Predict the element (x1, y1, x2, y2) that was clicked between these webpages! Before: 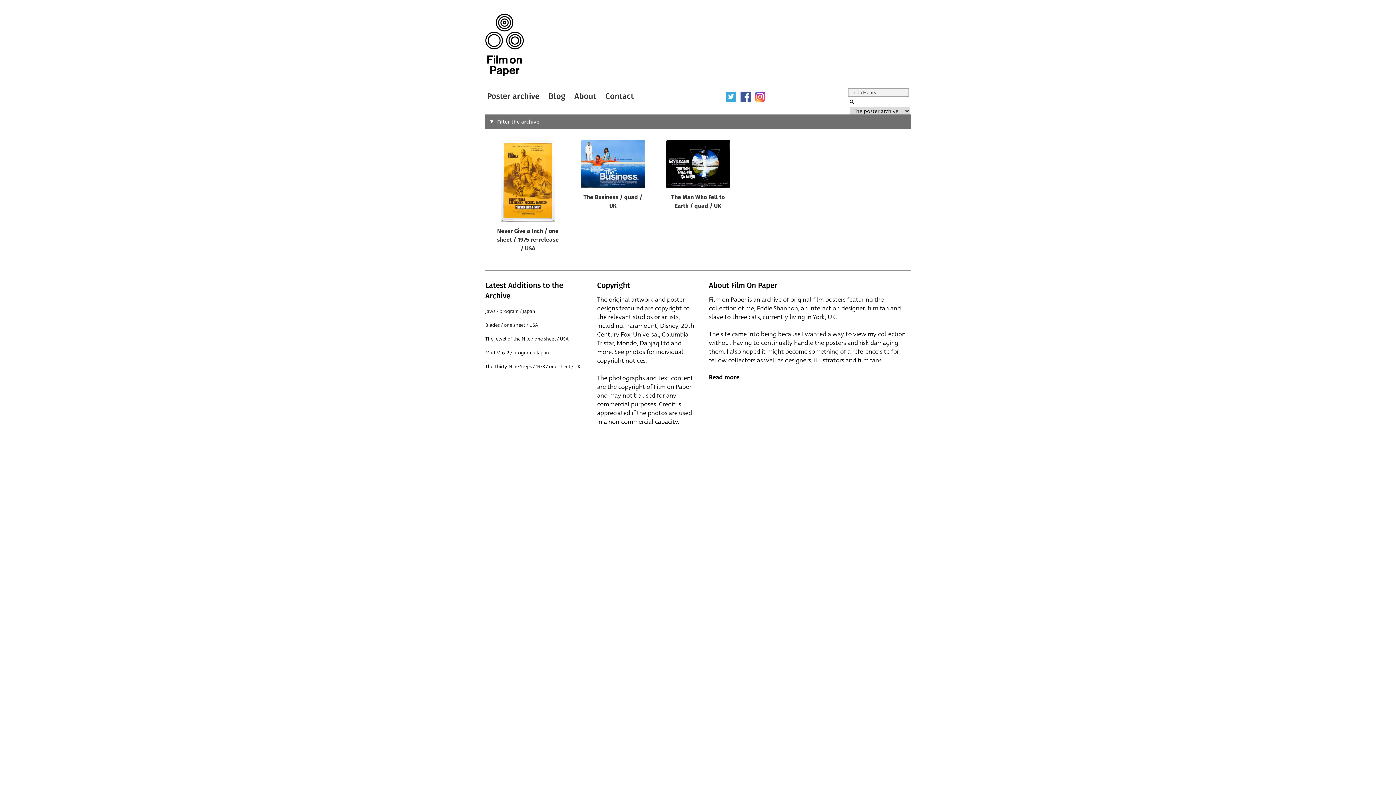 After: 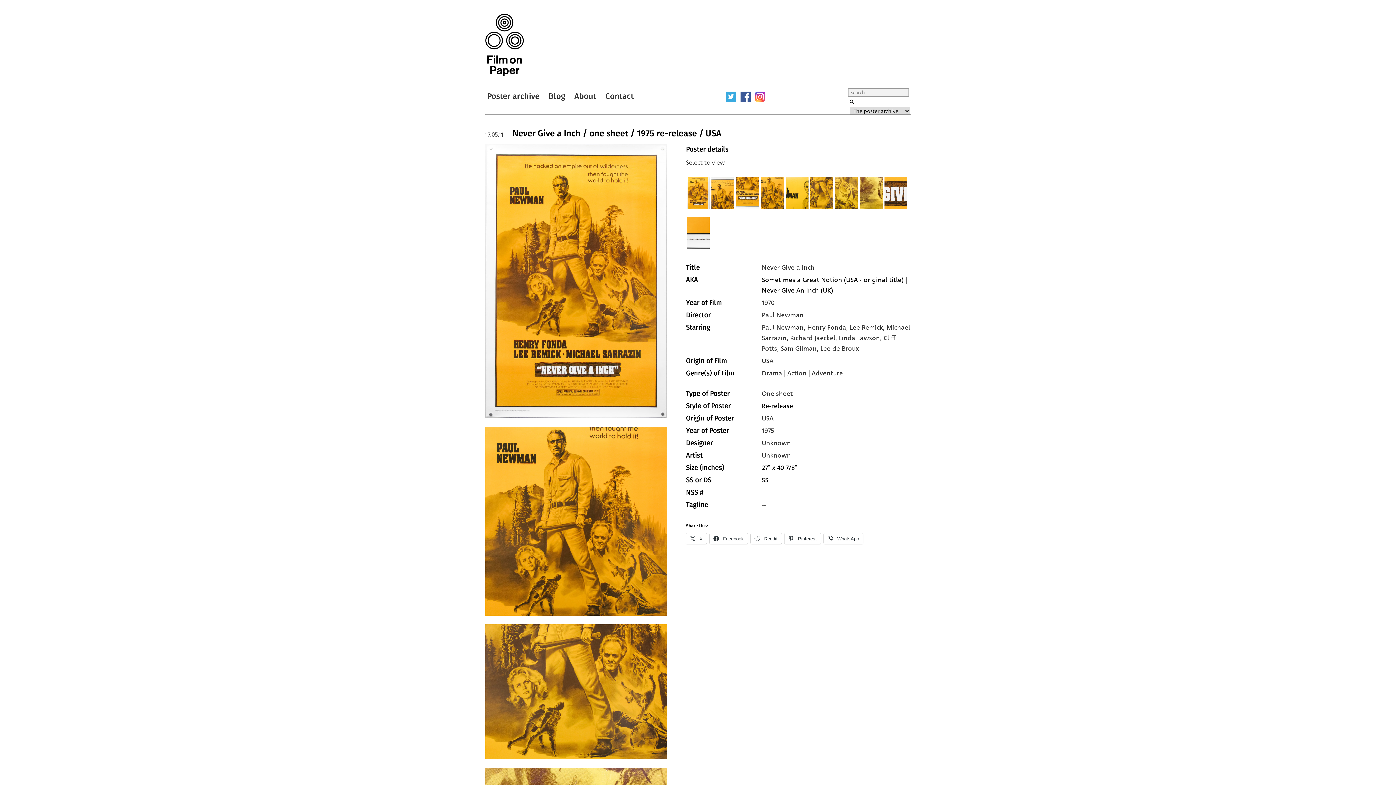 Action: label: Never Give a Inch / one sheet / 1975 re-release / USA bbox: (497, 228, 558, 252)